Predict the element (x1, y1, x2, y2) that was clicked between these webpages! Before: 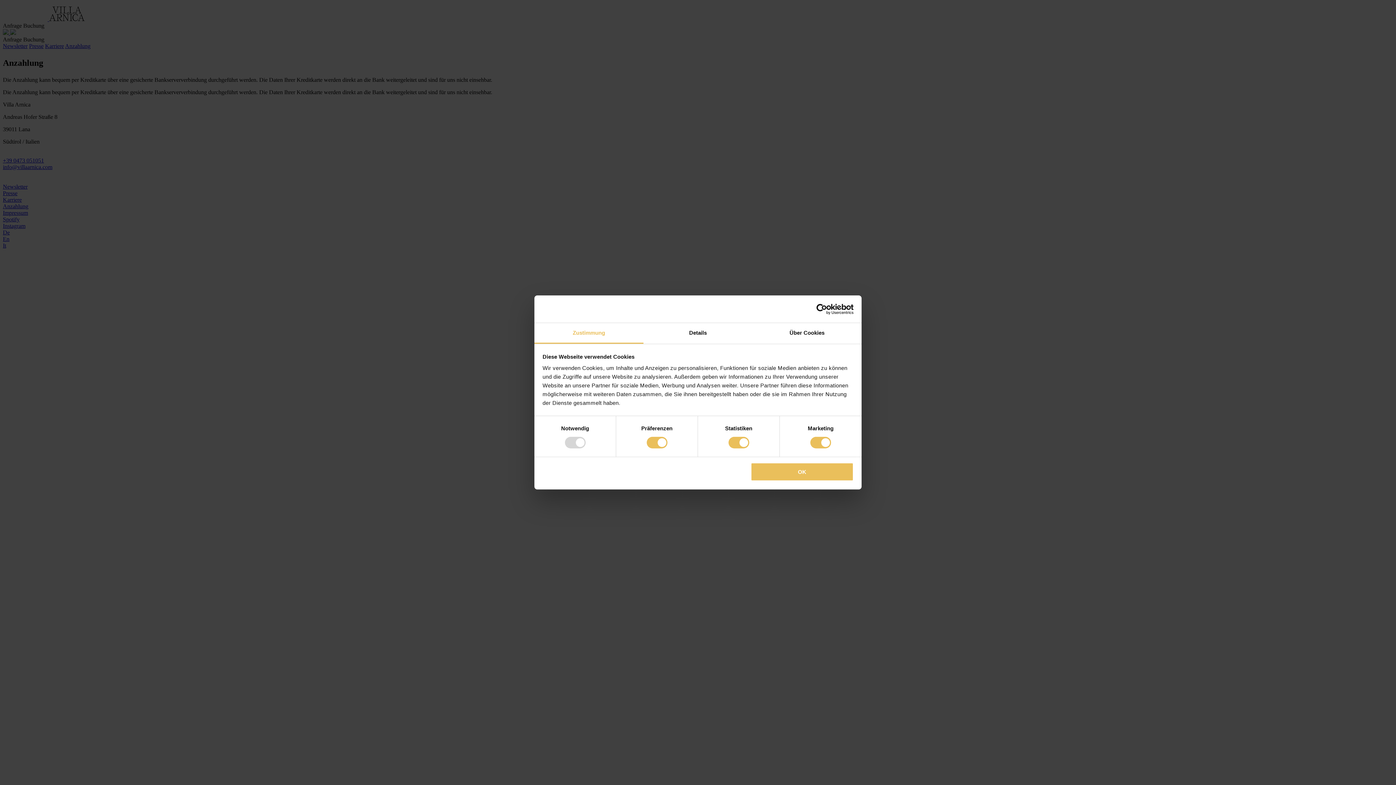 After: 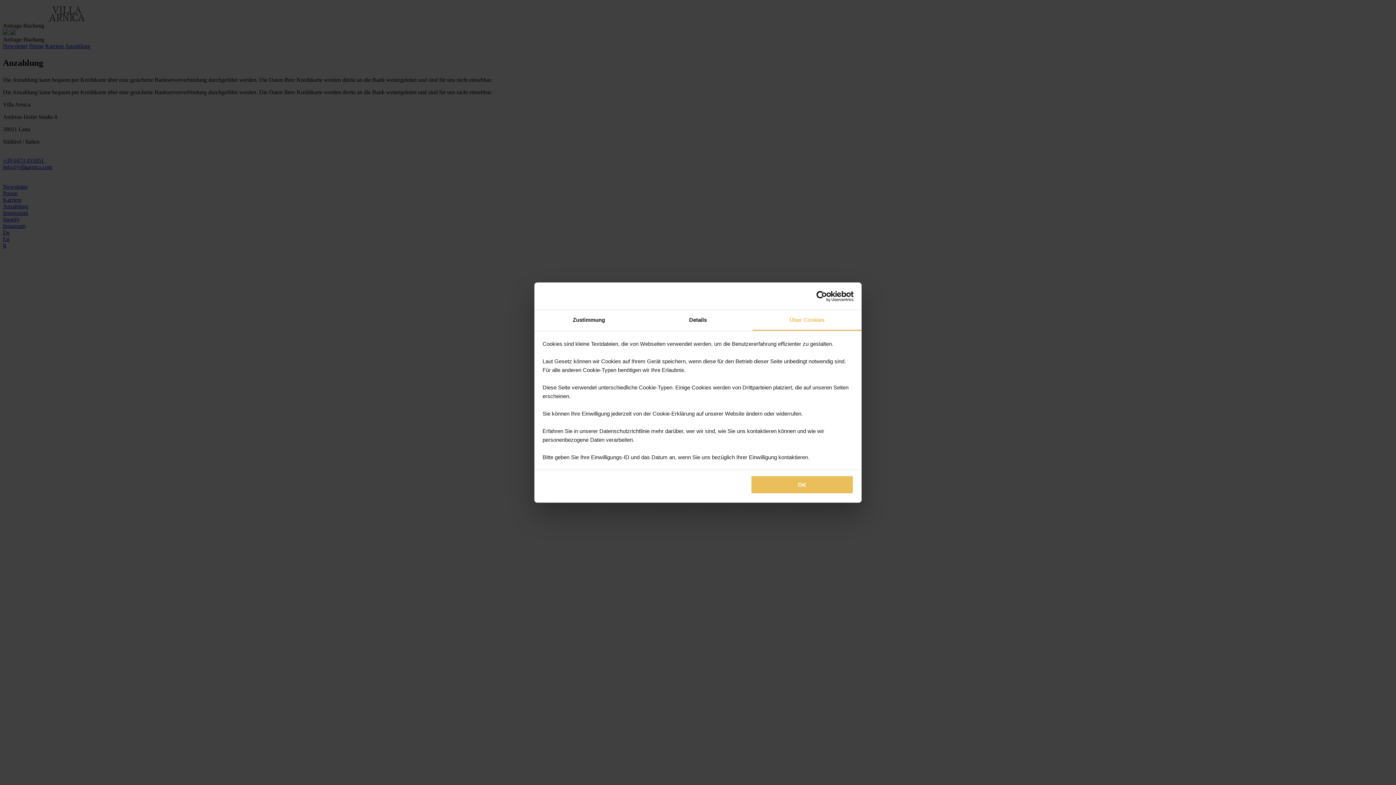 Action: label: Über Cookies bbox: (752, 323, 861, 343)